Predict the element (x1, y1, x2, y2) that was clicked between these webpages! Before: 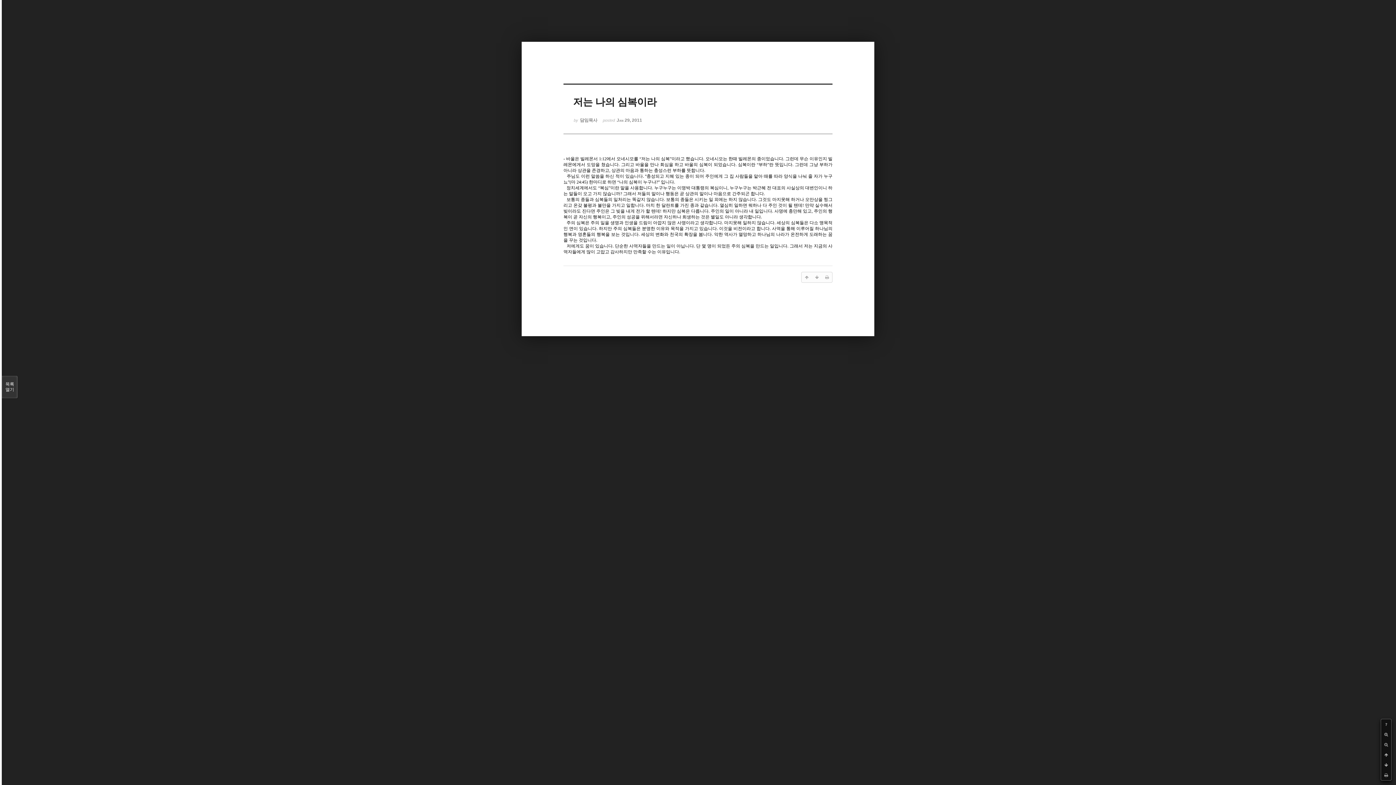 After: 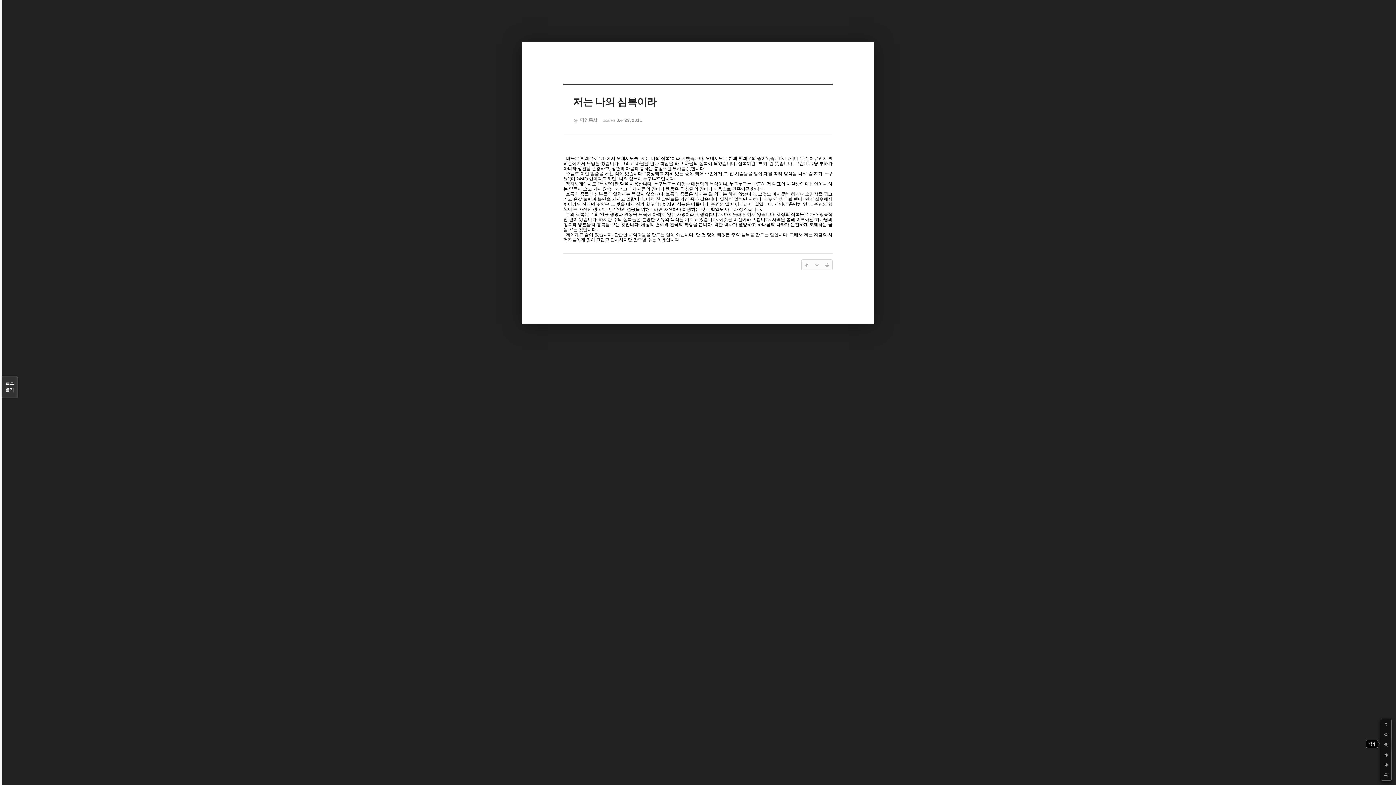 Action: bbox: (1381, 740, 1391, 750)